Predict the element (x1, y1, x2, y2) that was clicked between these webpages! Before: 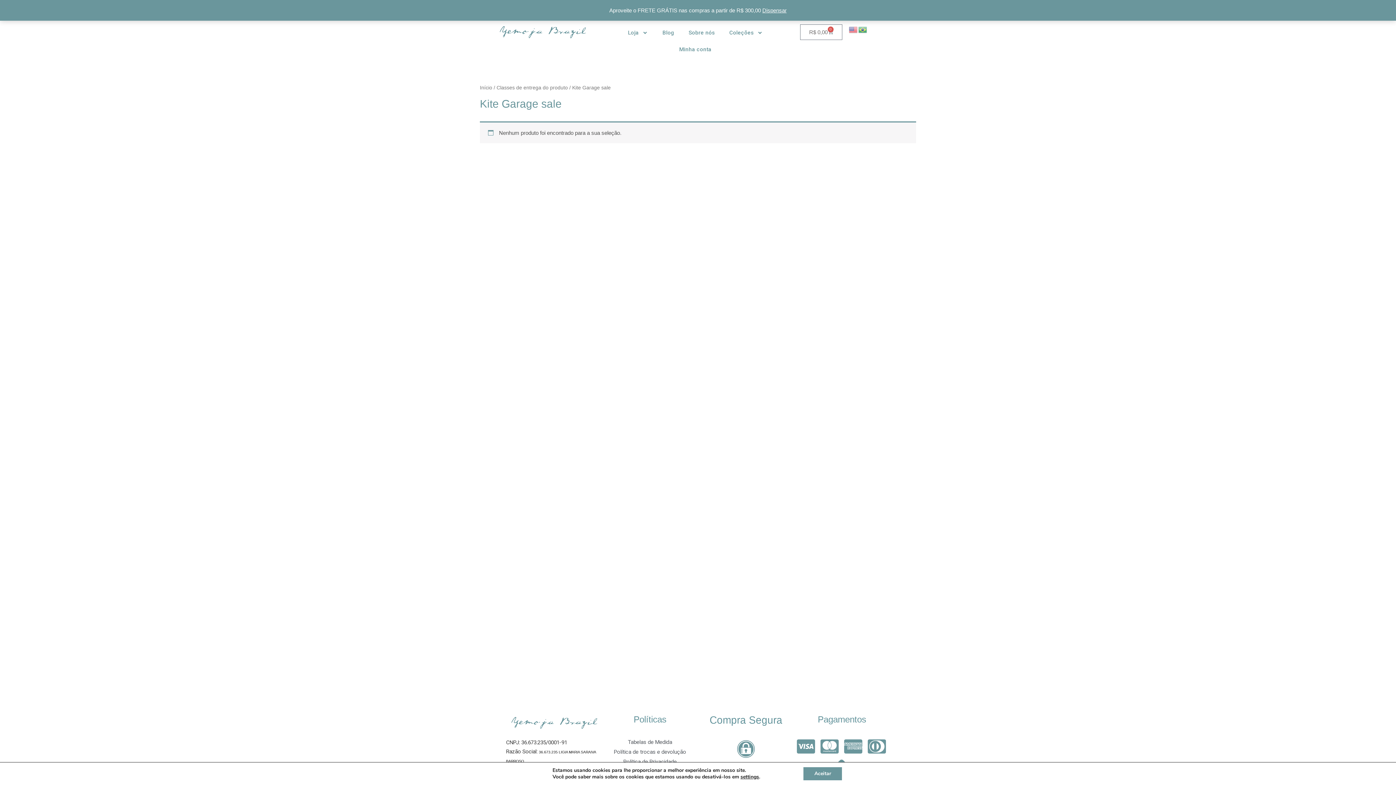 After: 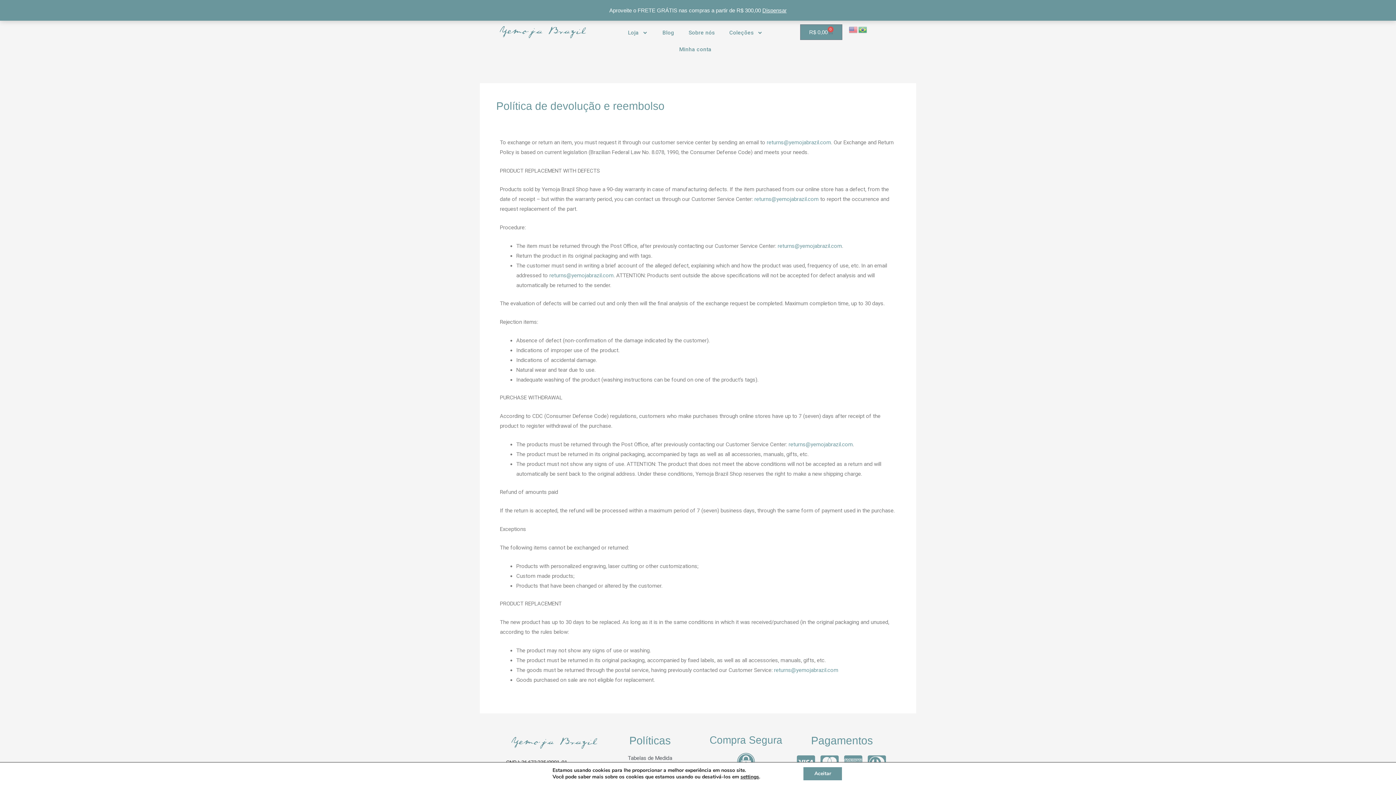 Action: bbox: (602, 747, 698, 757) label: Política de trocas e devolução